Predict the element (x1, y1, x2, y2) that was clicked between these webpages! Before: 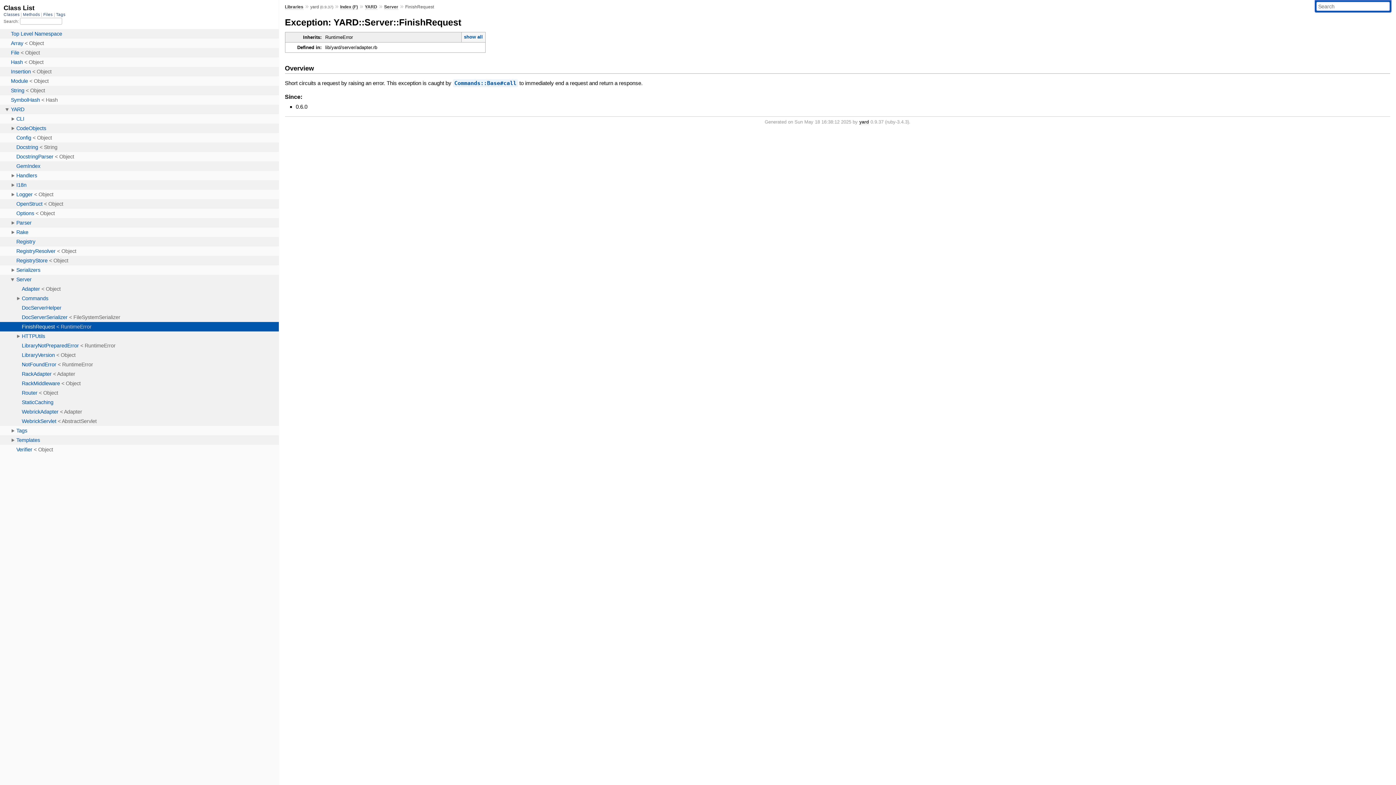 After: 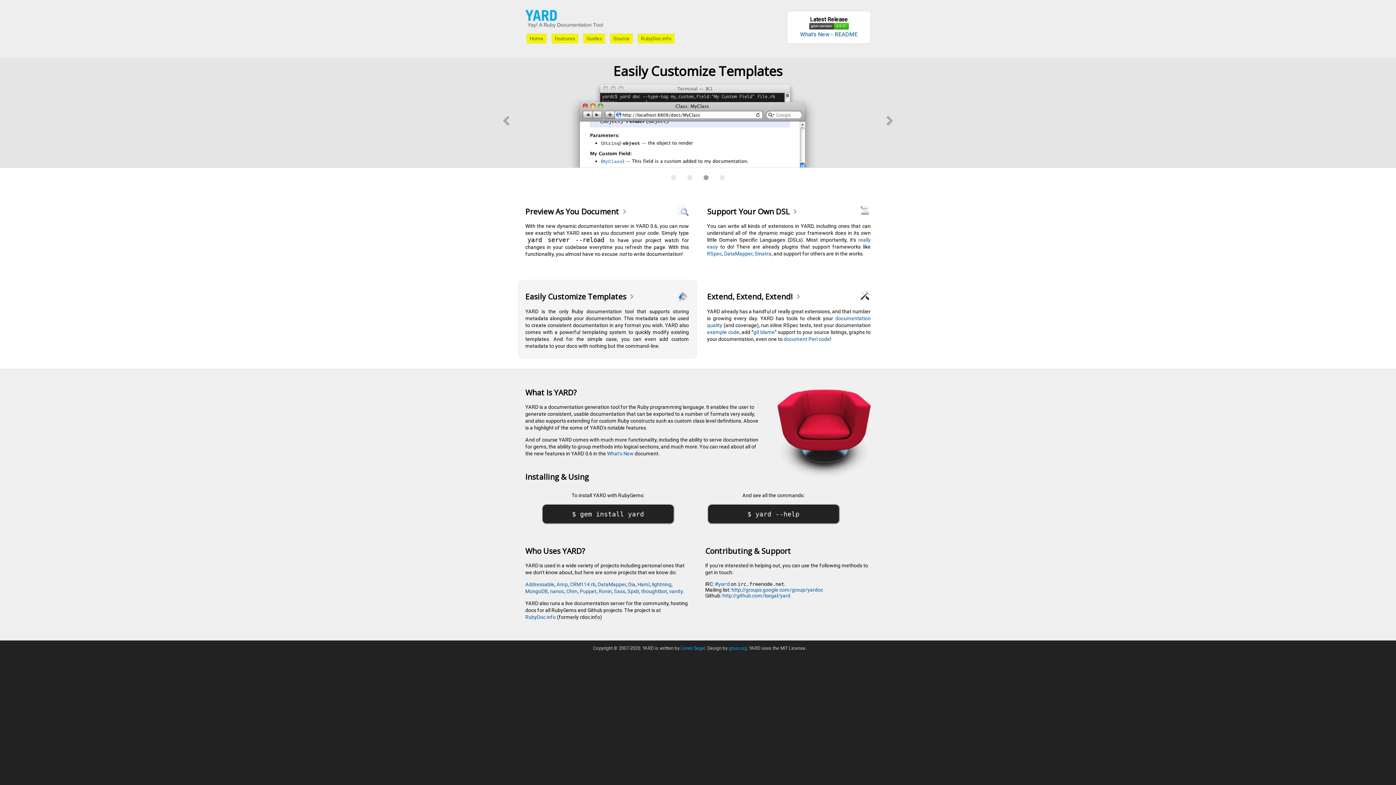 Action: label: yard bbox: (859, 119, 869, 124)